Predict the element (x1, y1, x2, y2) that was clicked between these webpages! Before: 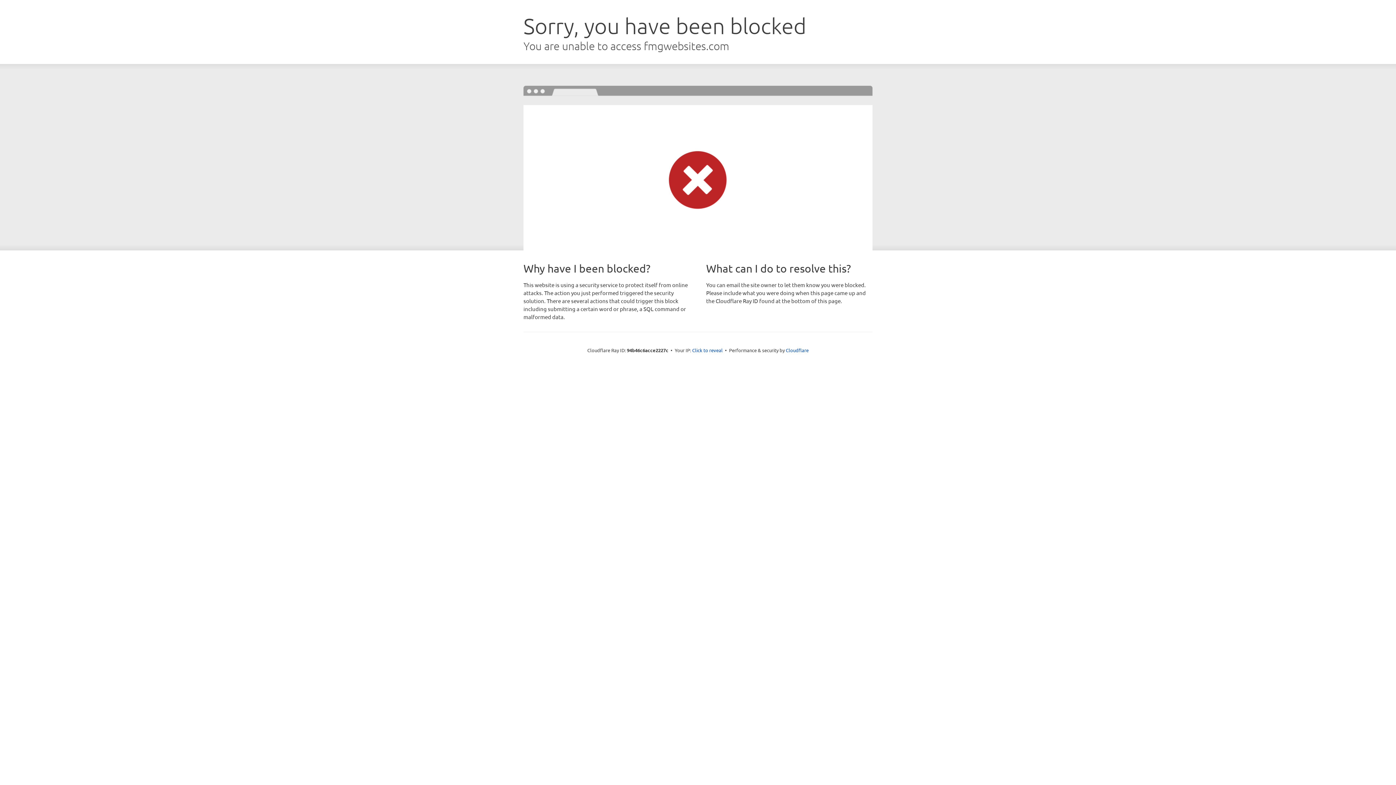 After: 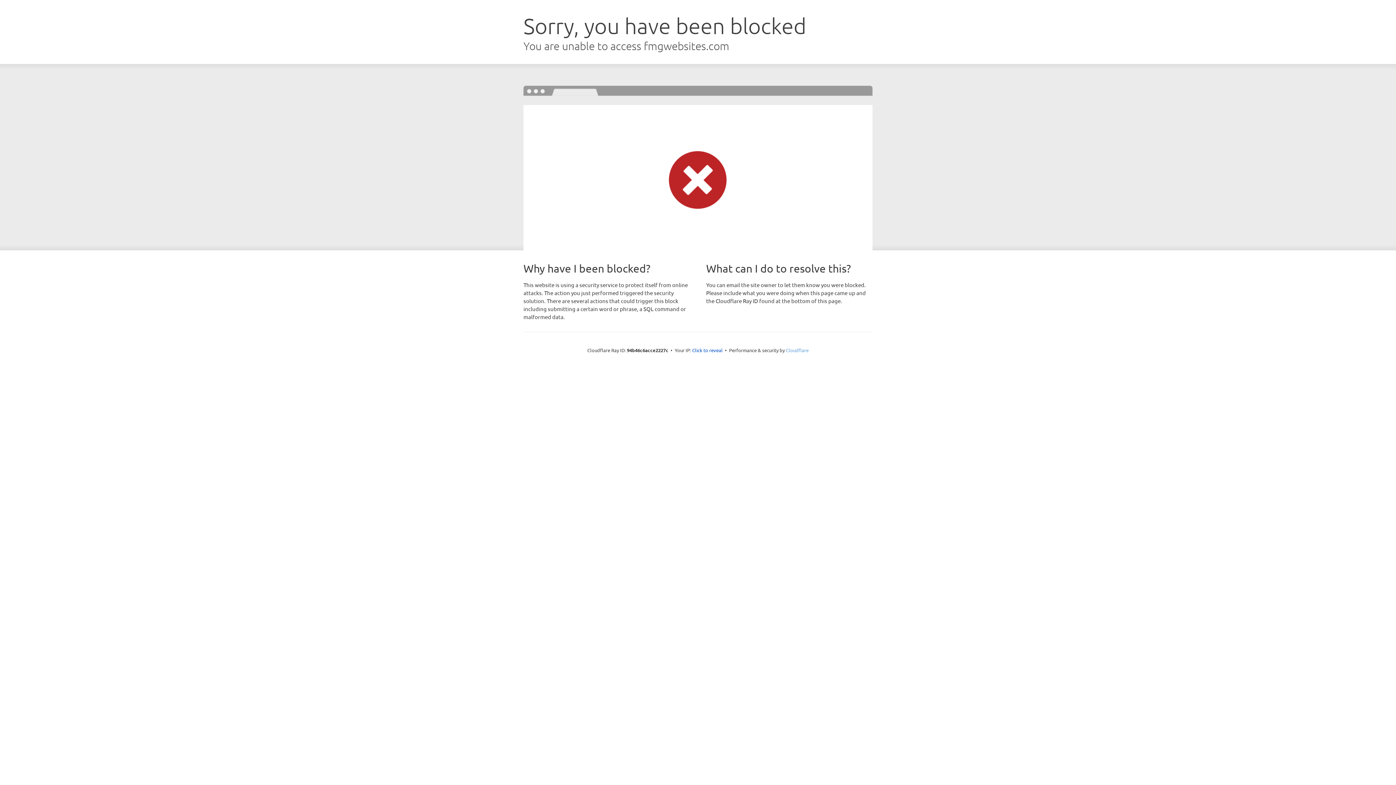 Action: label: Cloudflare bbox: (786, 347, 808, 353)